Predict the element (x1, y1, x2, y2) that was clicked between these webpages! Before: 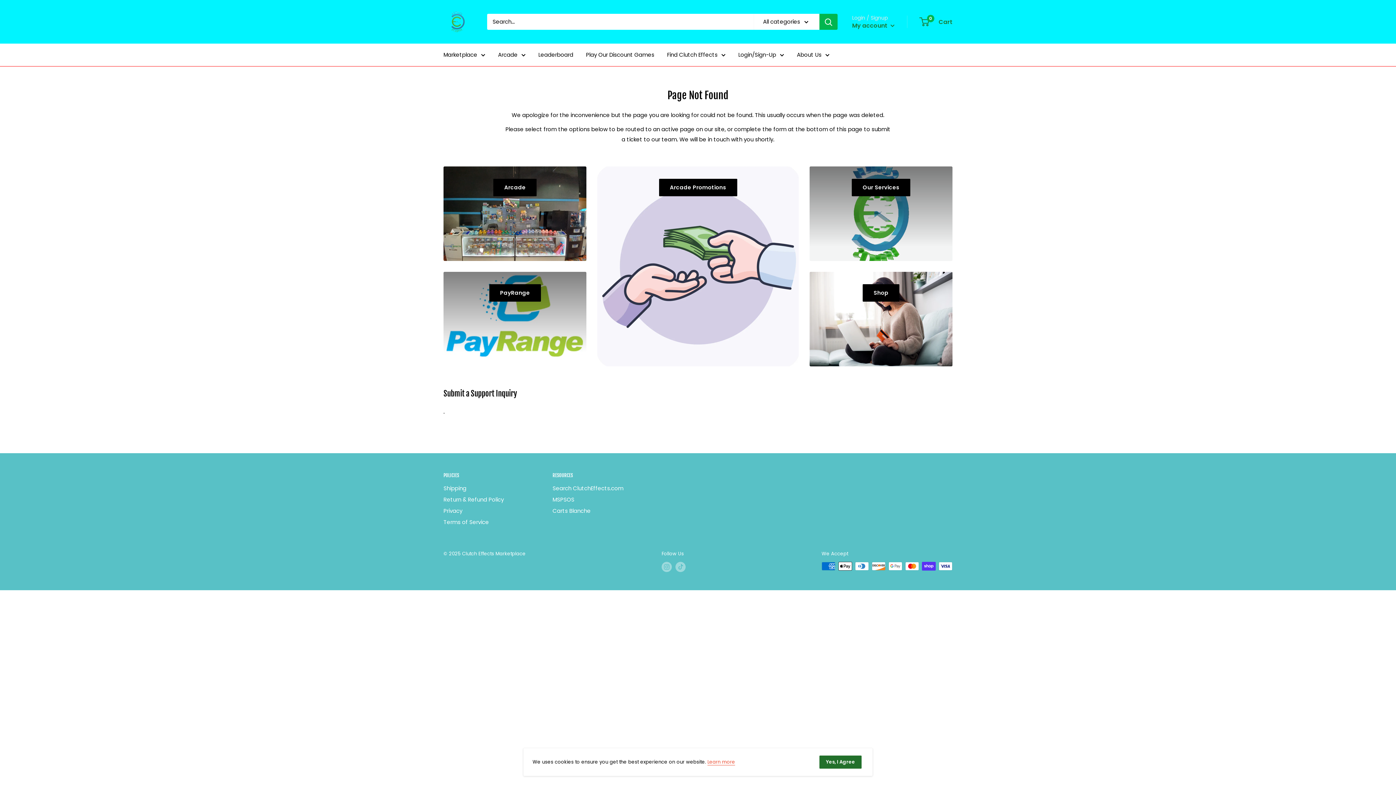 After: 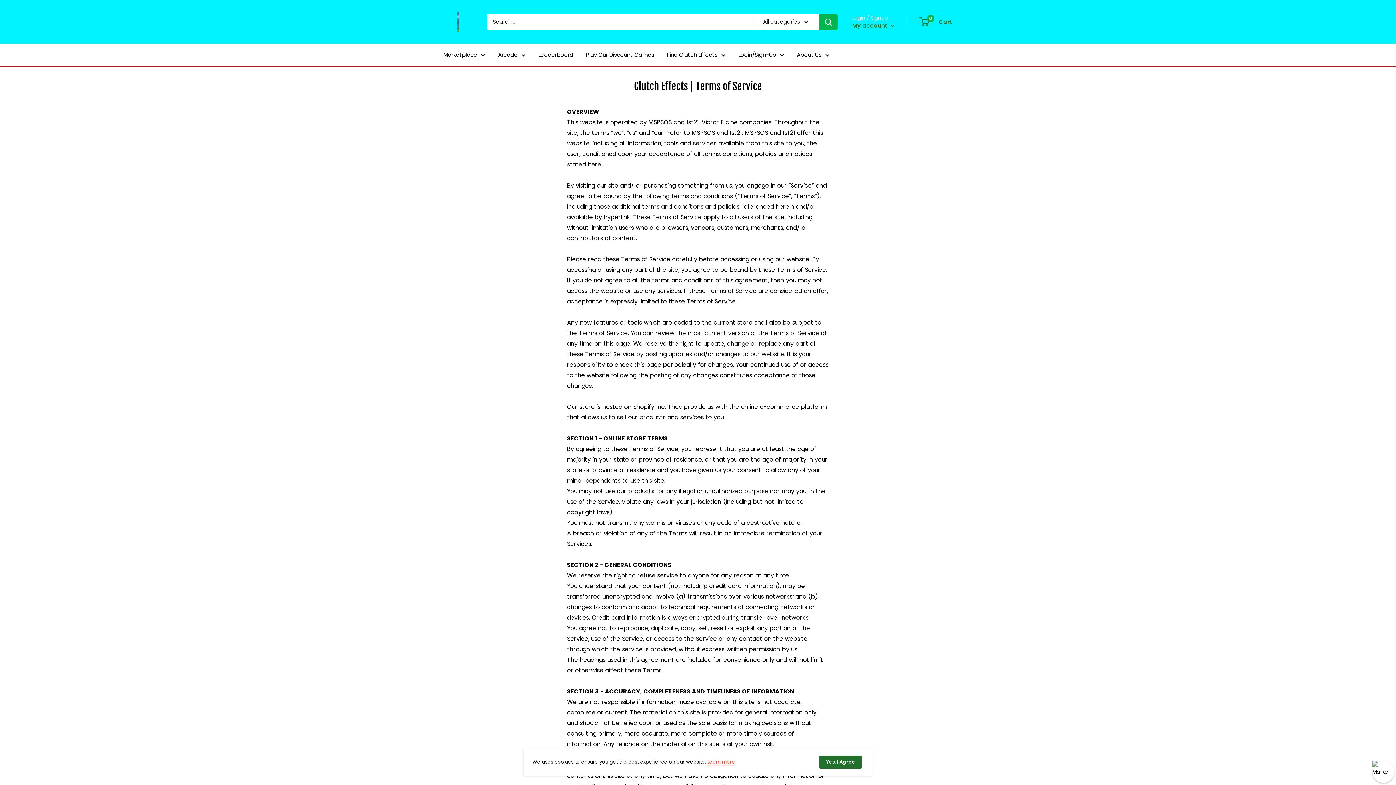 Action: label: Terms of Service bbox: (443, 516, 527, 527)